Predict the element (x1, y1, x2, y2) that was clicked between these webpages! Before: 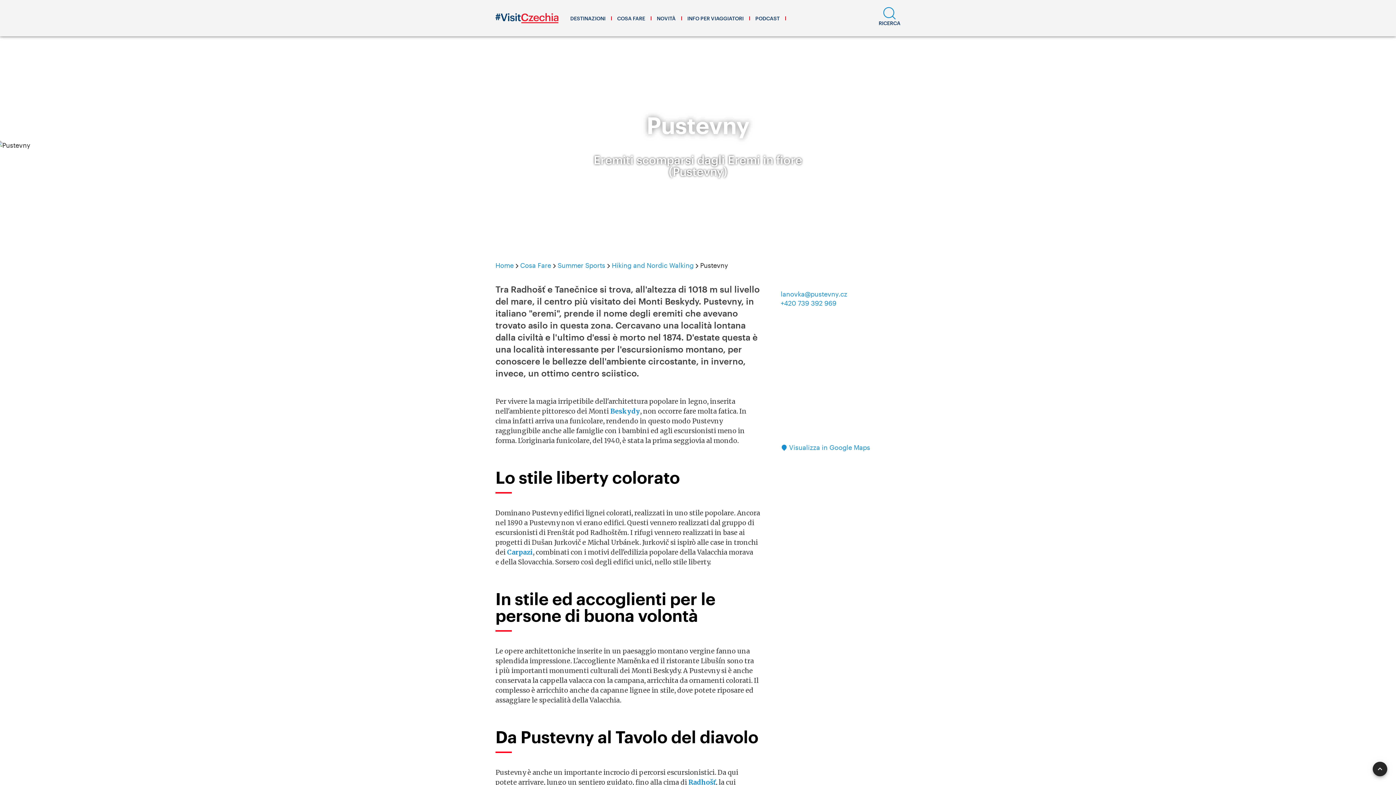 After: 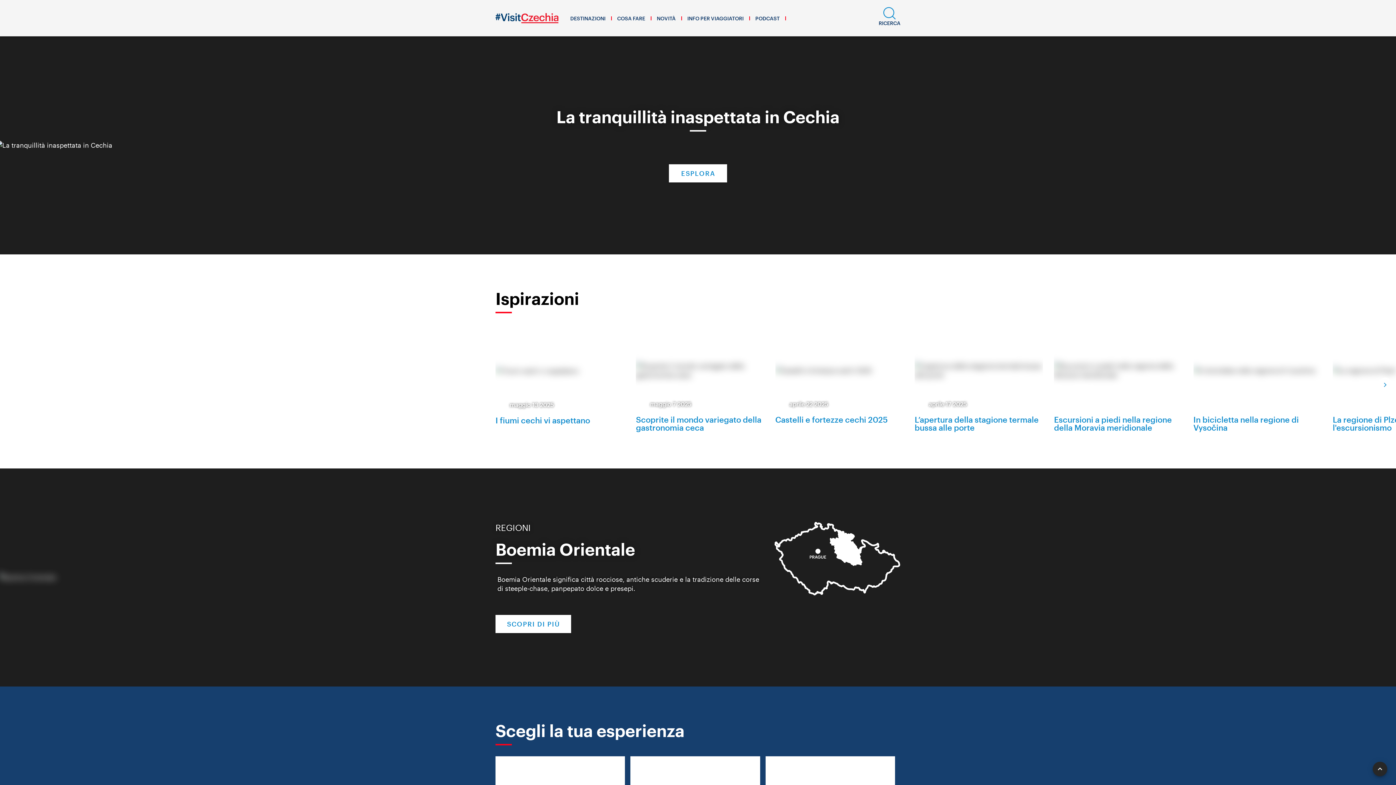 Action: bbox: (495, 13, 558, 23)